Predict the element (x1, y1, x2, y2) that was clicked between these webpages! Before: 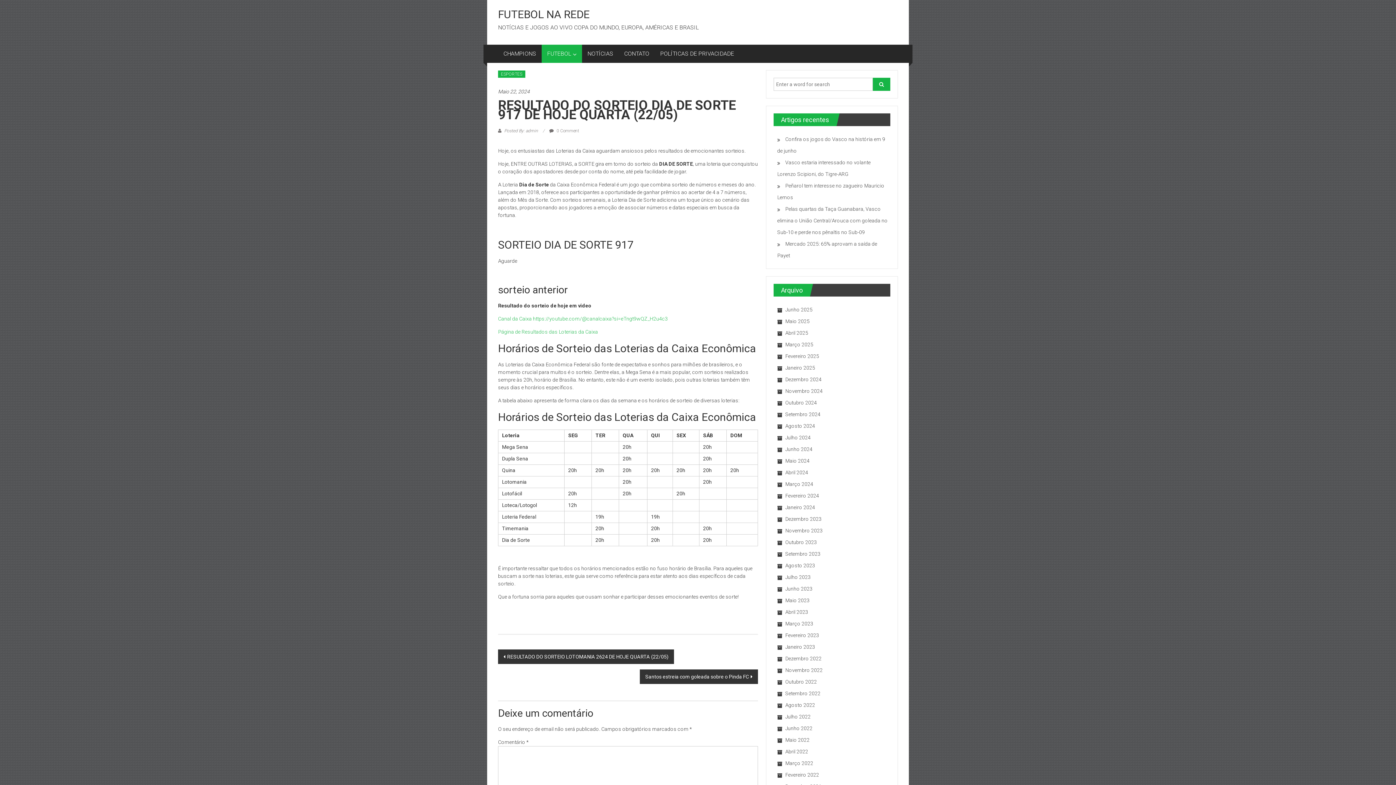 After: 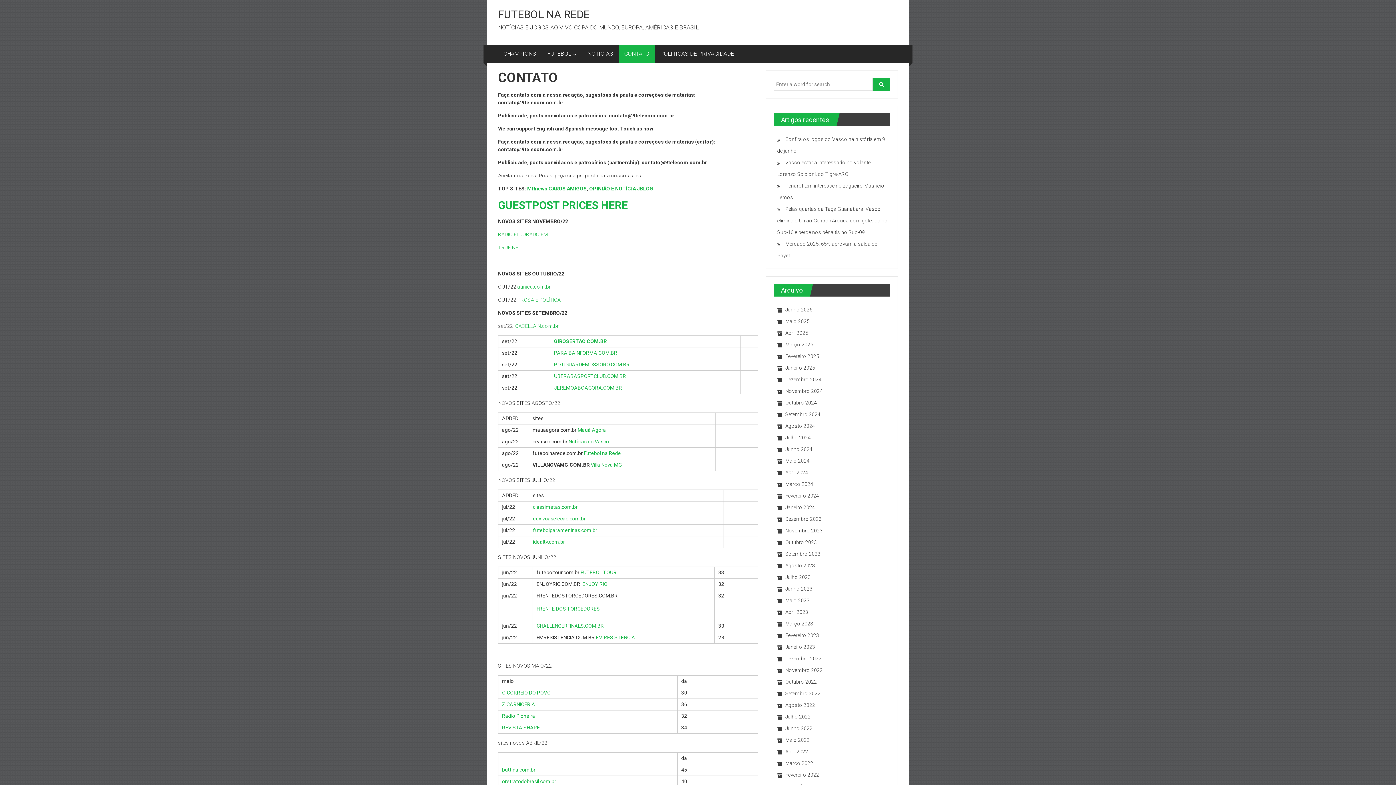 Action: bbox: (624, 44, 649, 62) label: CONTATO